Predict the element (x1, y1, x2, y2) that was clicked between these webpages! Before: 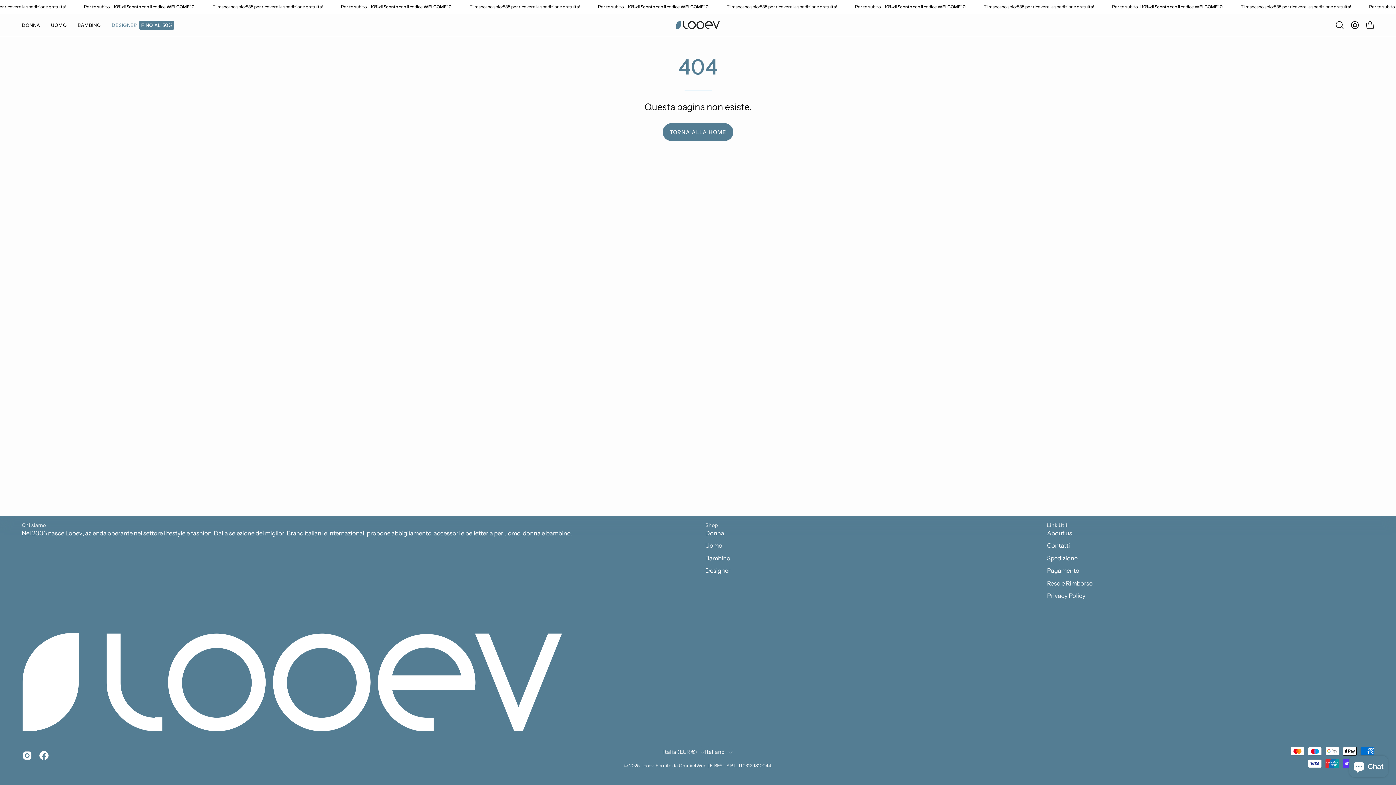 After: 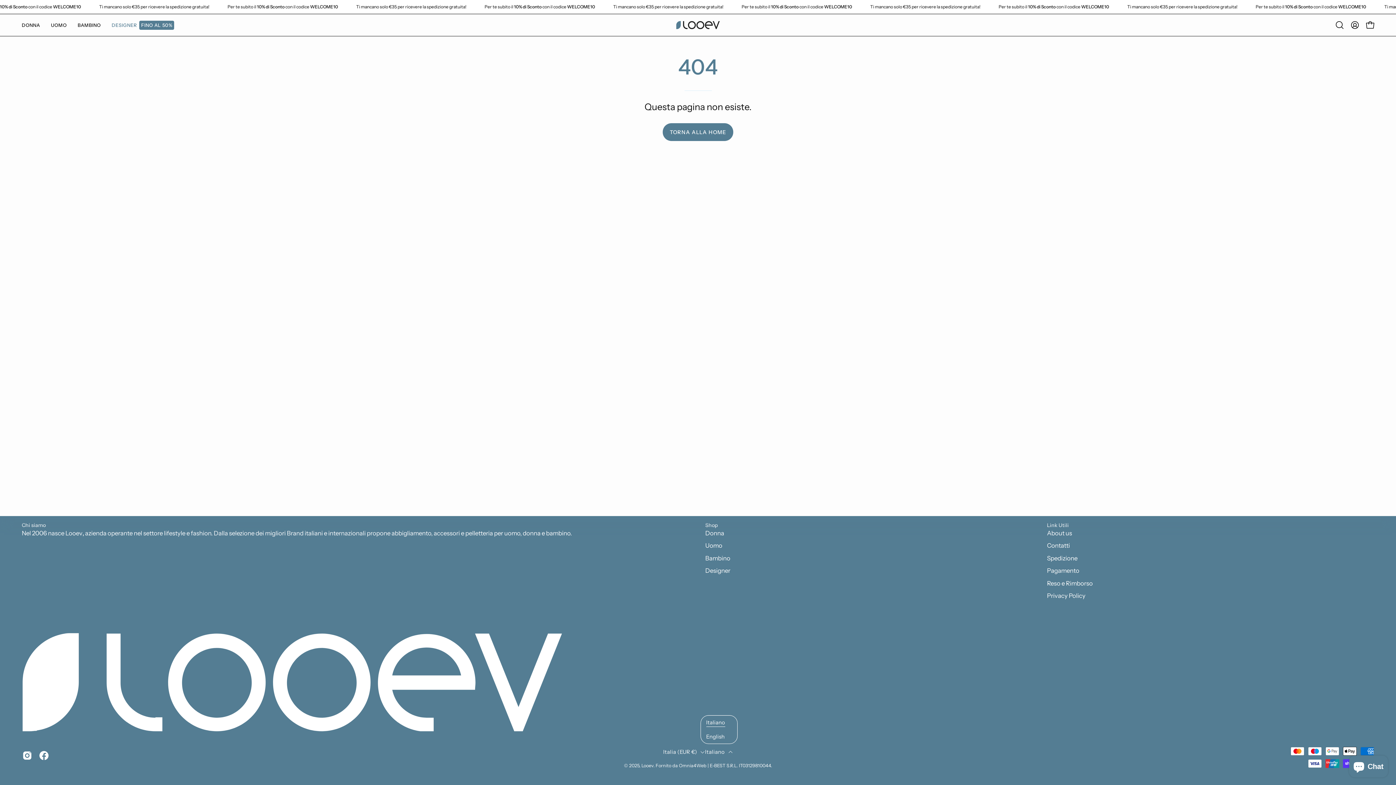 Action: label: Italiano bbox: (705, 746, 732, 759)